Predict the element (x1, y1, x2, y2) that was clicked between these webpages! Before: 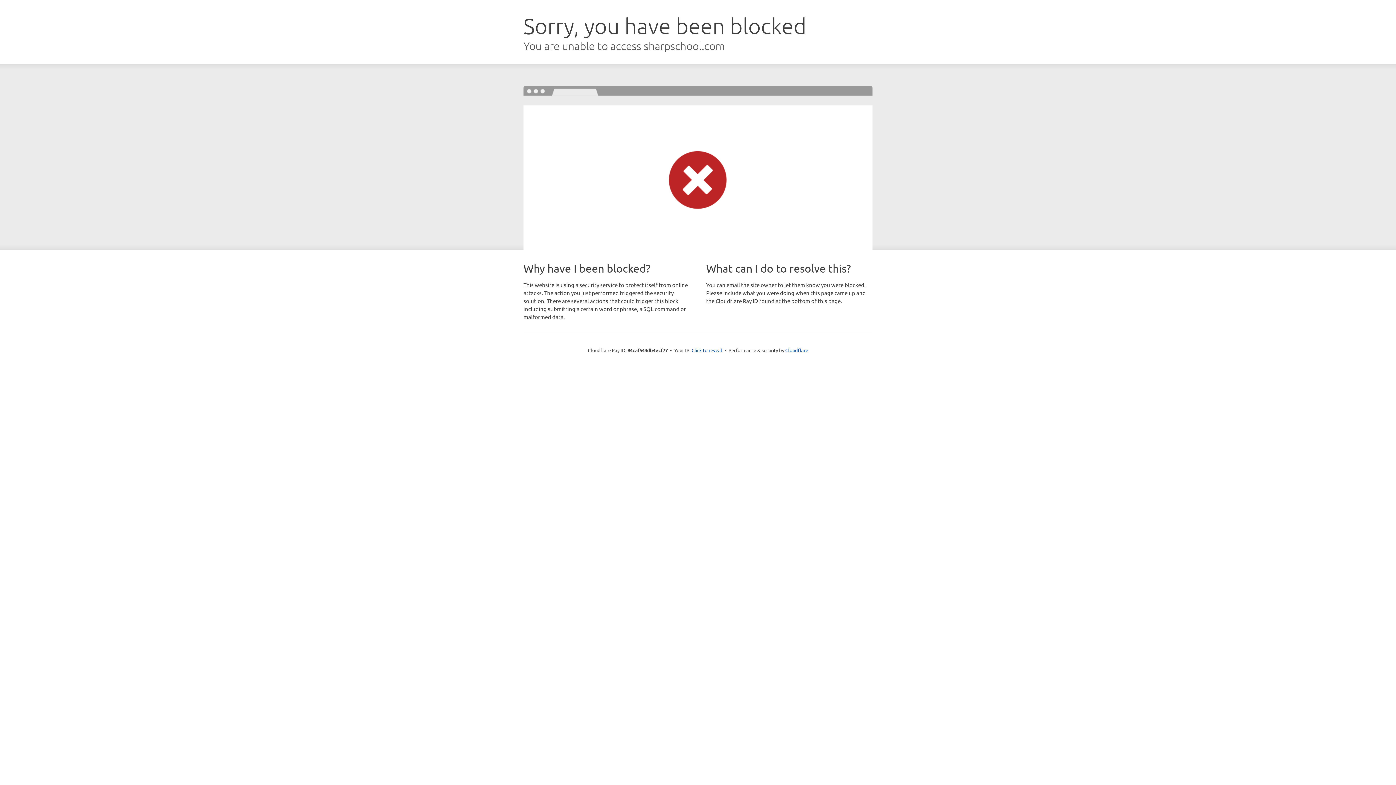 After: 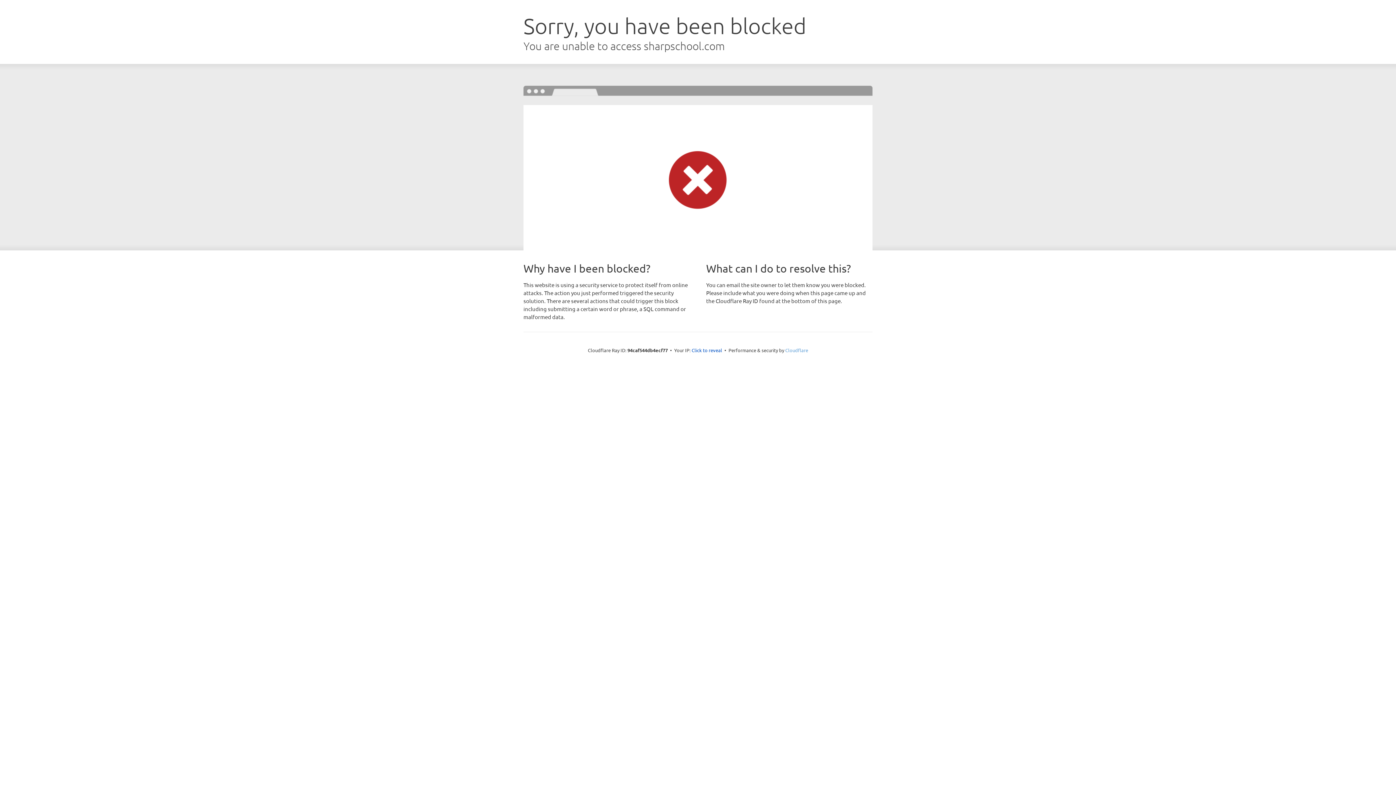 Action: label: Cloudflare bbox: (785, 347, 808, 353)